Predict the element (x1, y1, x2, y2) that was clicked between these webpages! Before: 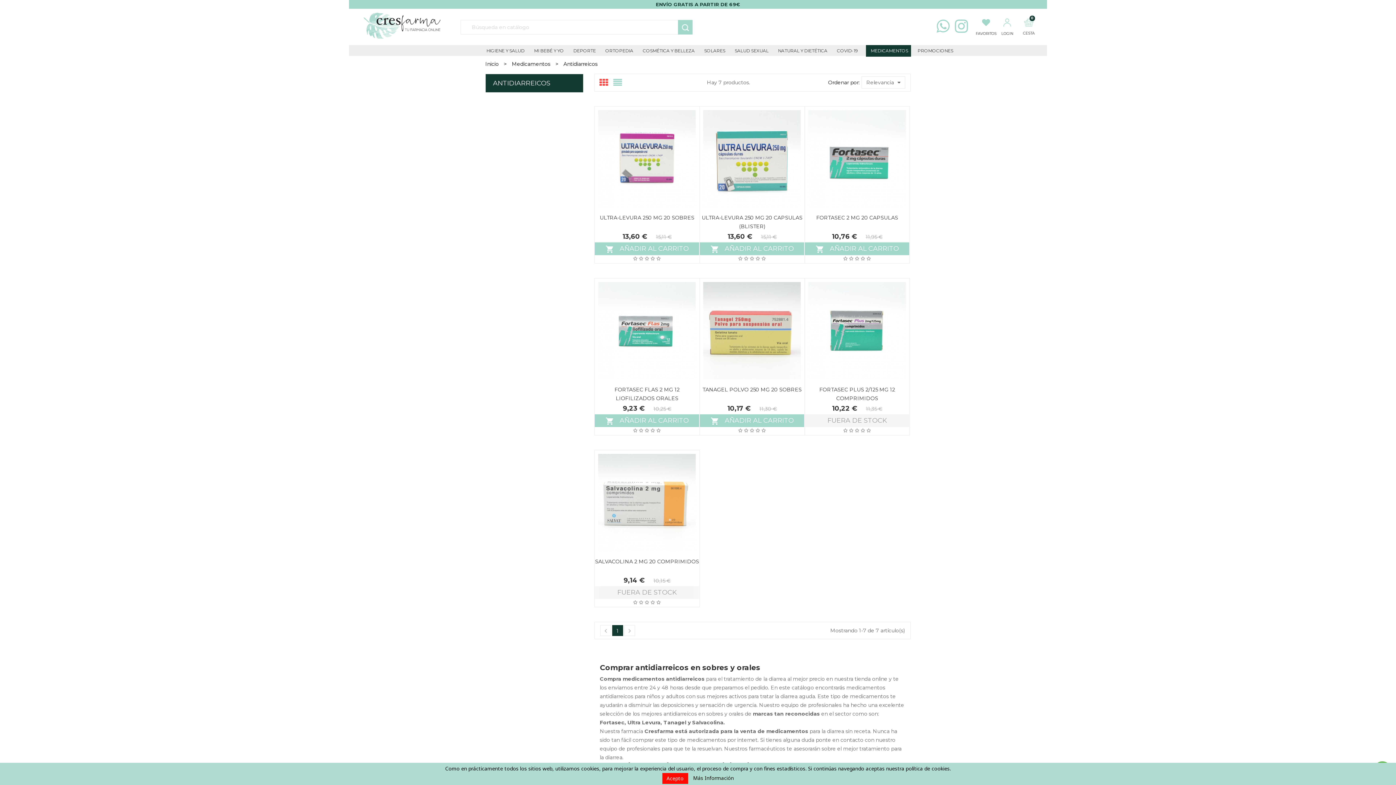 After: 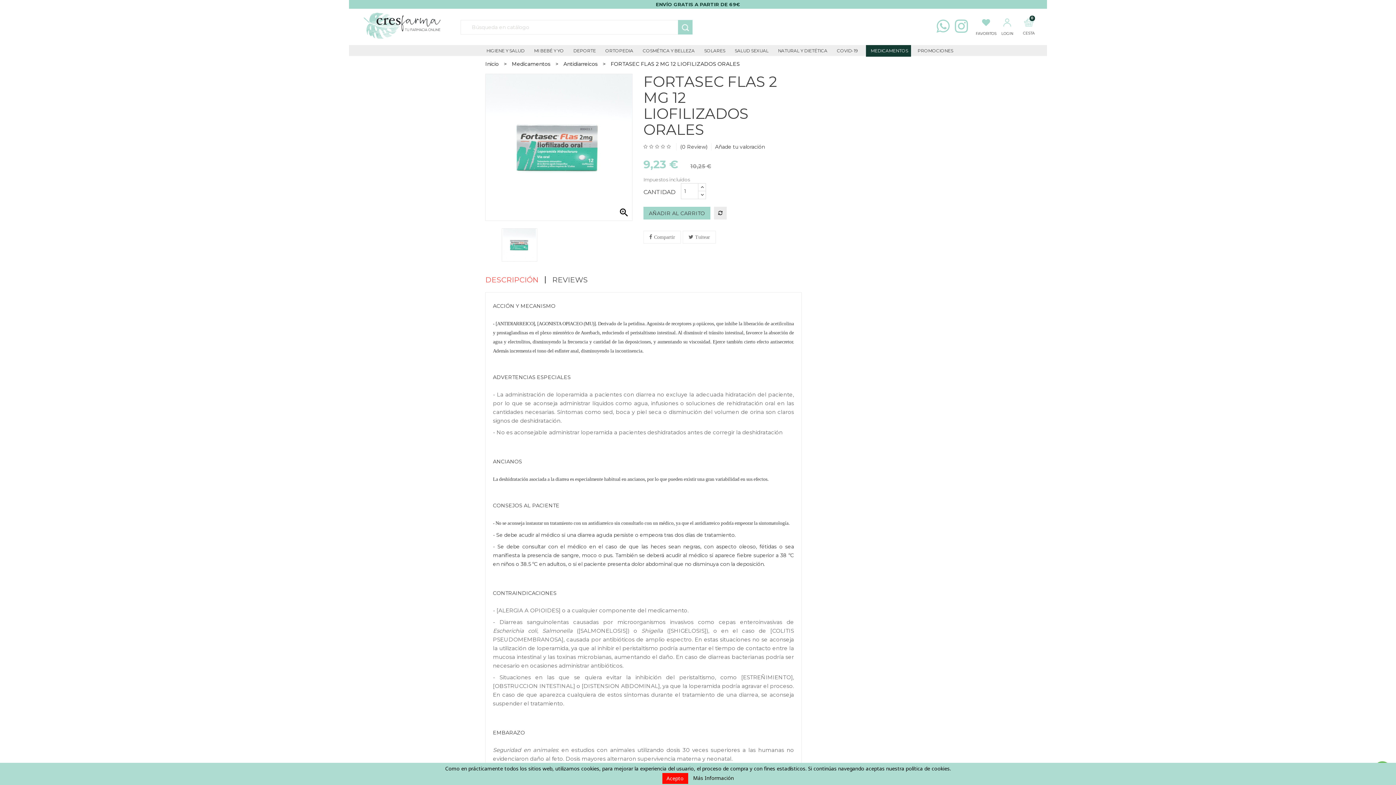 Action: bbox: (595, 282, 699, 379)